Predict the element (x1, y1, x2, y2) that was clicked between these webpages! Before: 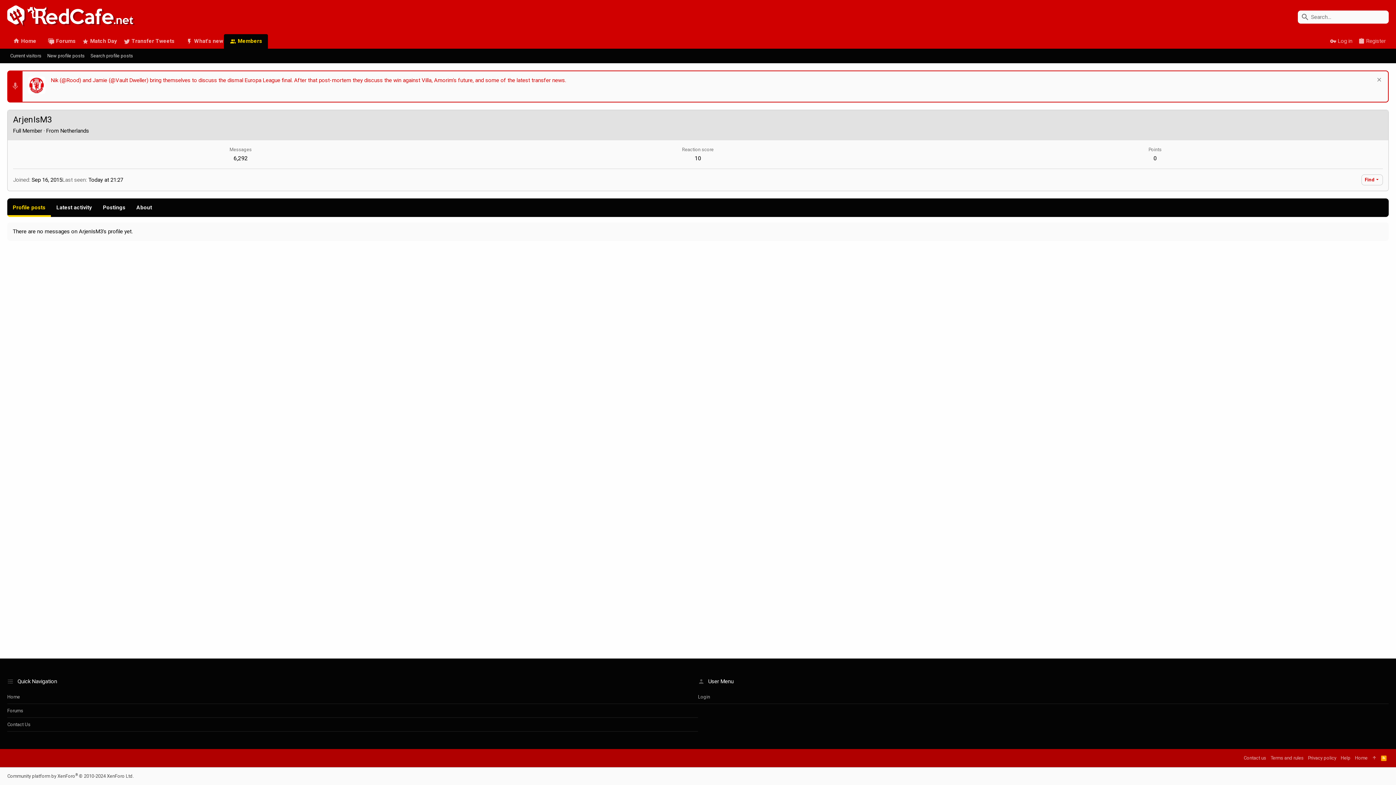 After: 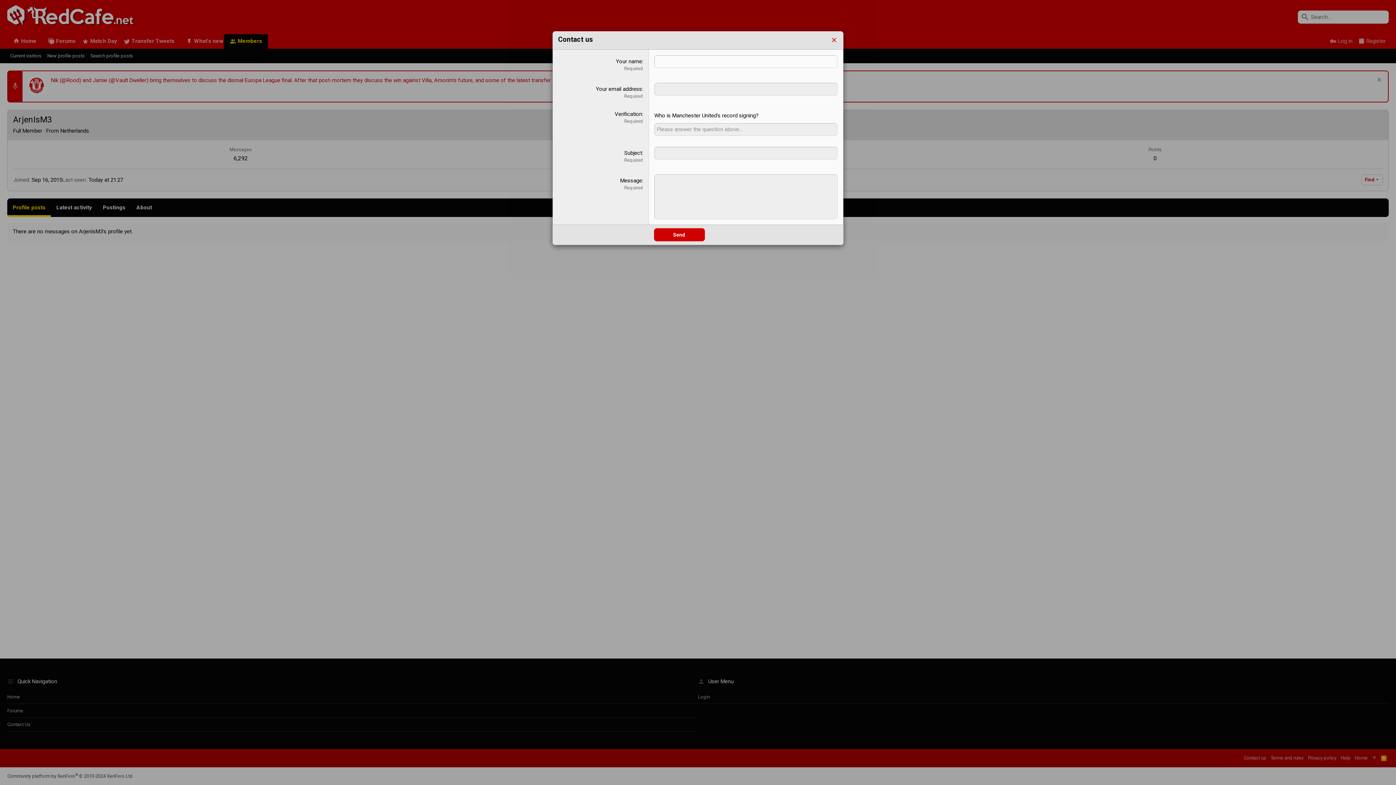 Action: bbox: (7, 718, 698, 732) label: Contact Us